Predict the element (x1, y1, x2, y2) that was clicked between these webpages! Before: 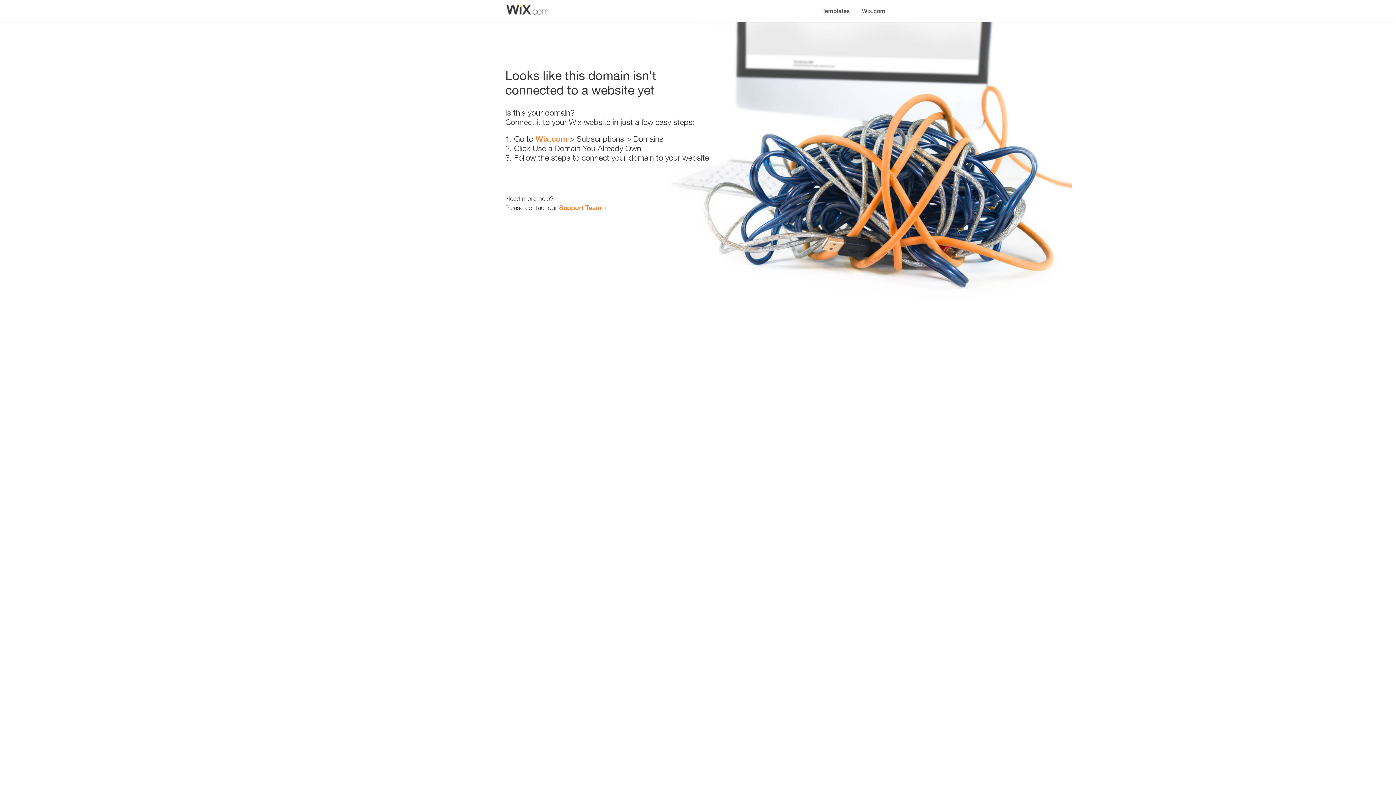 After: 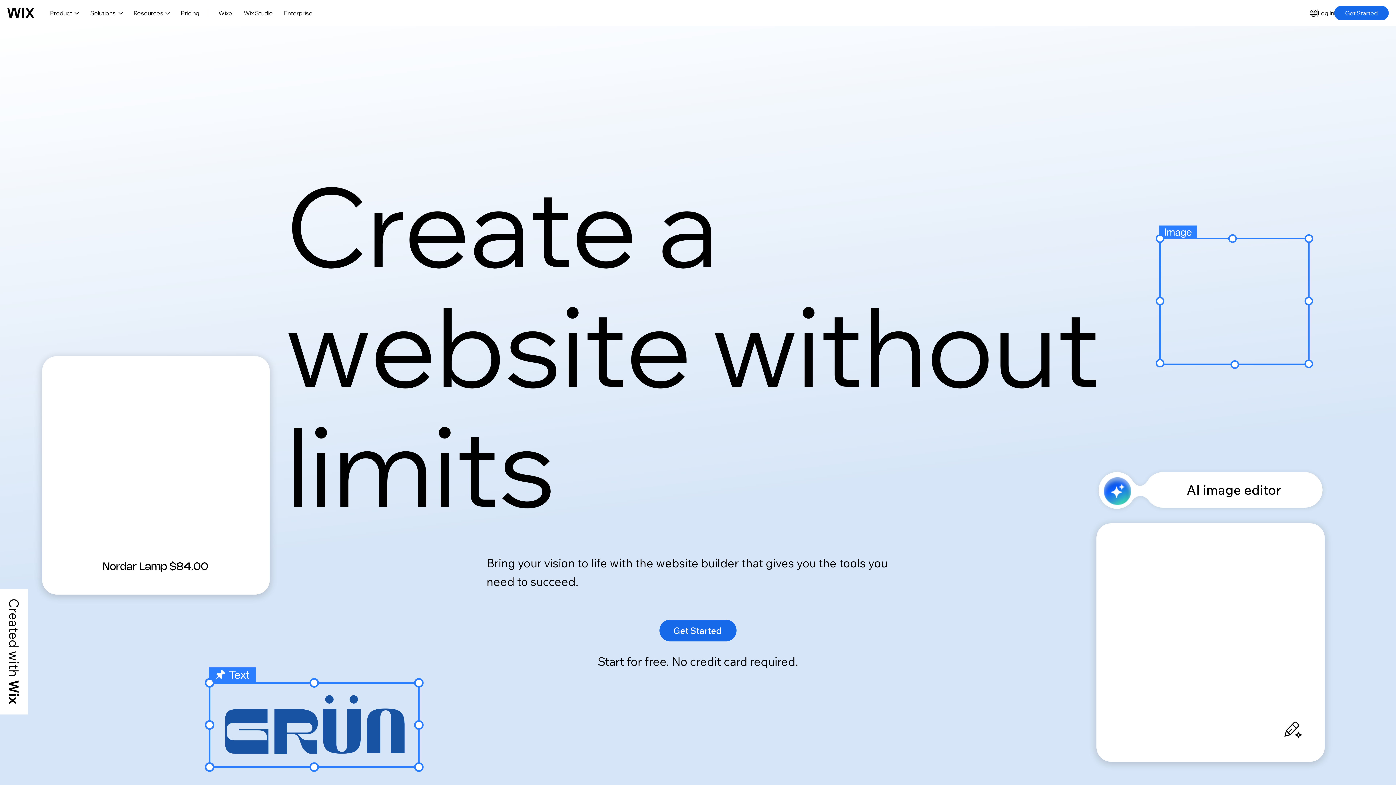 Action: label: Wix.com bbox: (856, 0, 890, 14)